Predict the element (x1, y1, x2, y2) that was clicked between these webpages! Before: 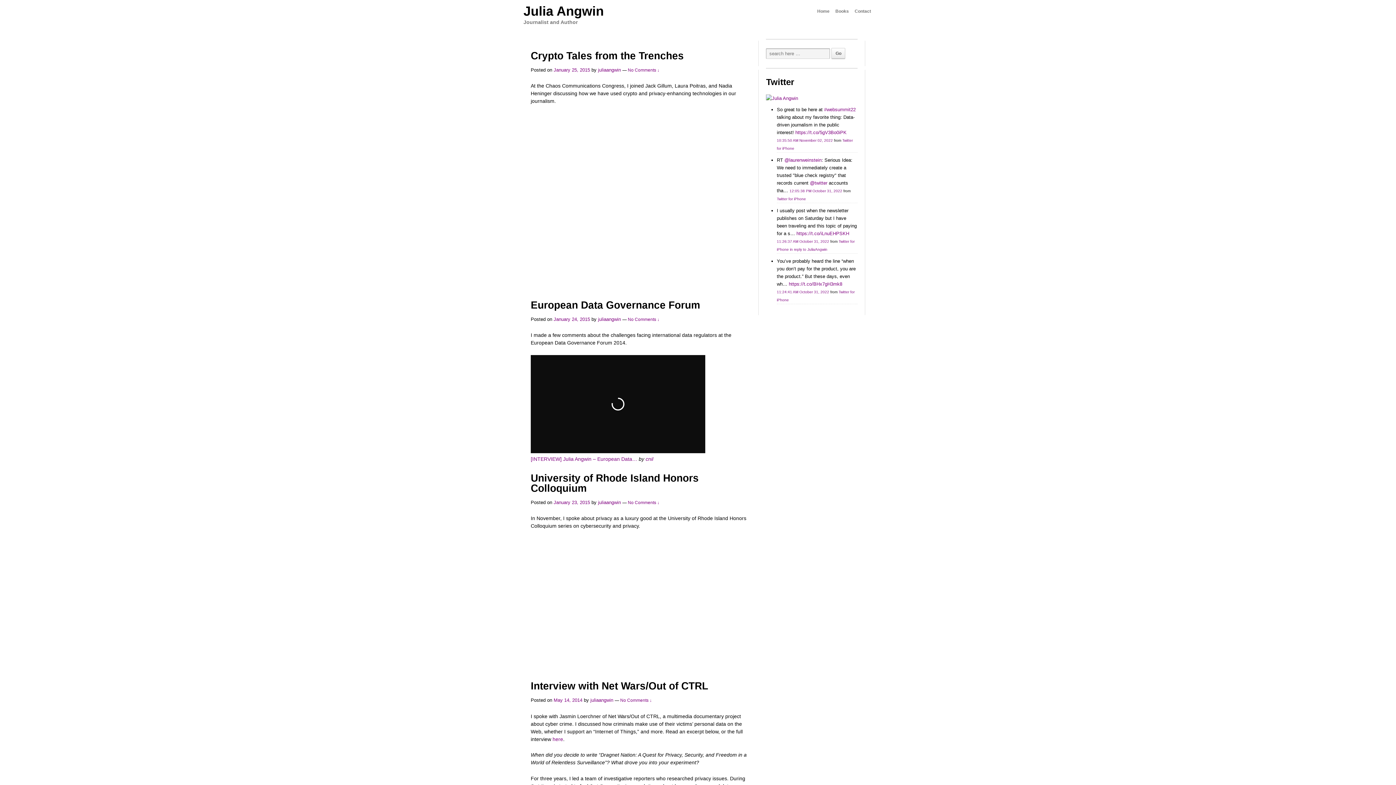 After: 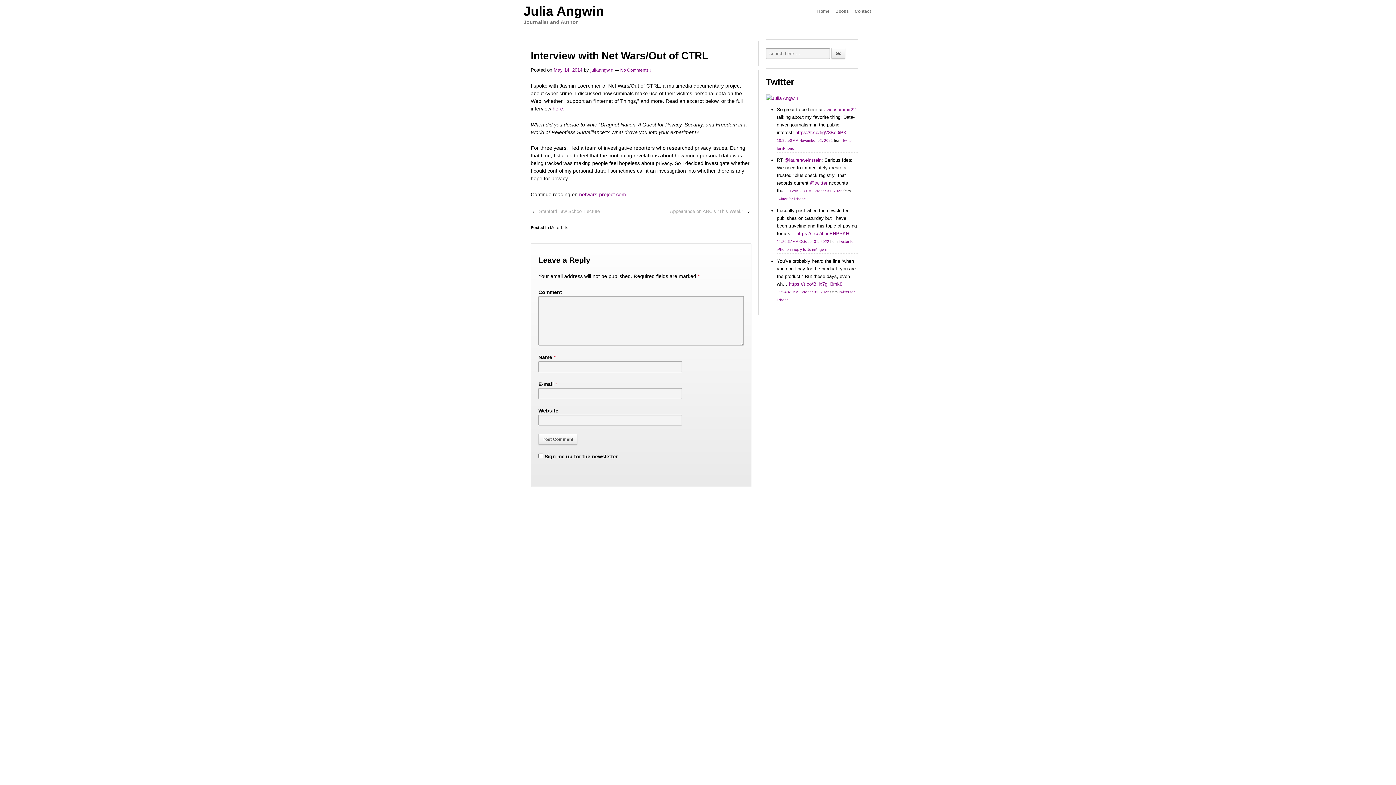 Action: label: May 14, 2014 bbox: (553, 697, 582, 703)